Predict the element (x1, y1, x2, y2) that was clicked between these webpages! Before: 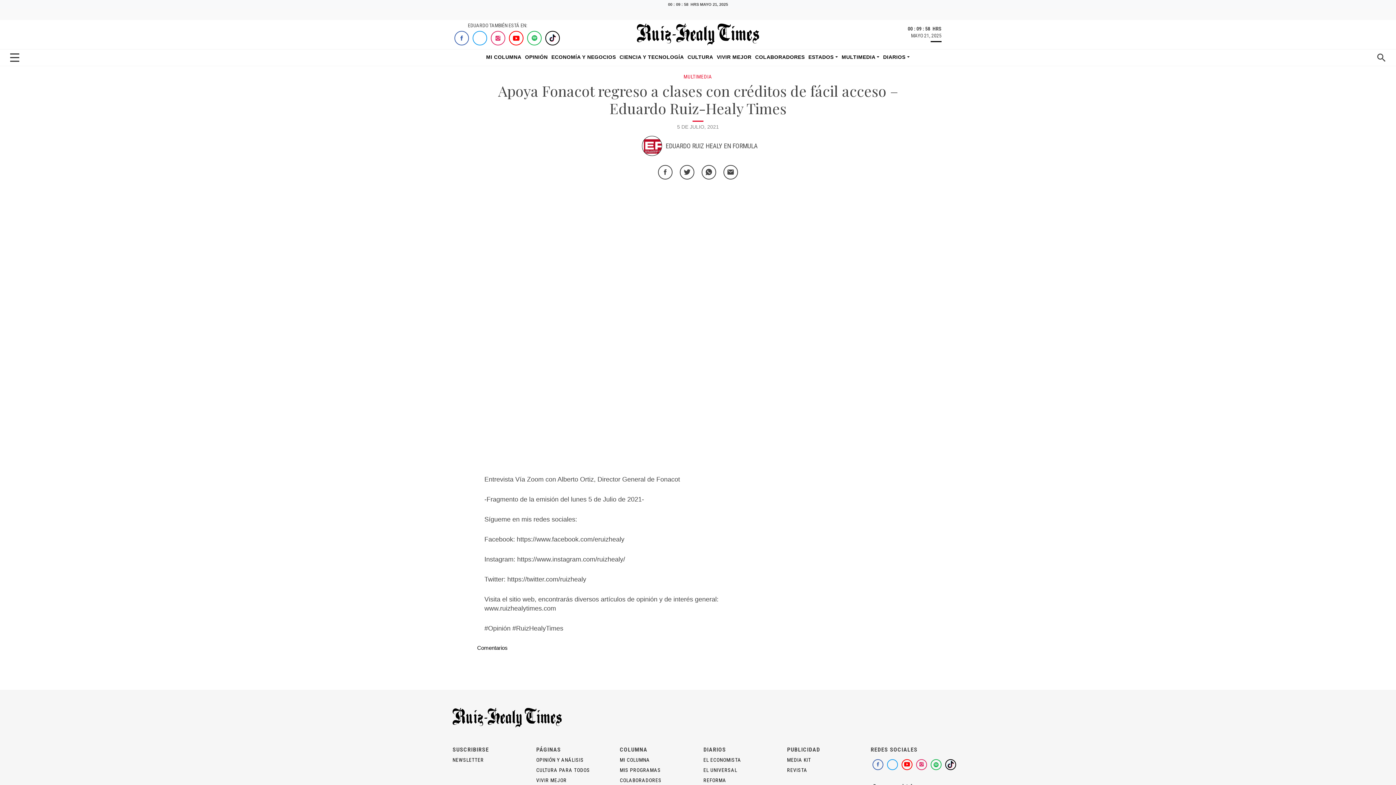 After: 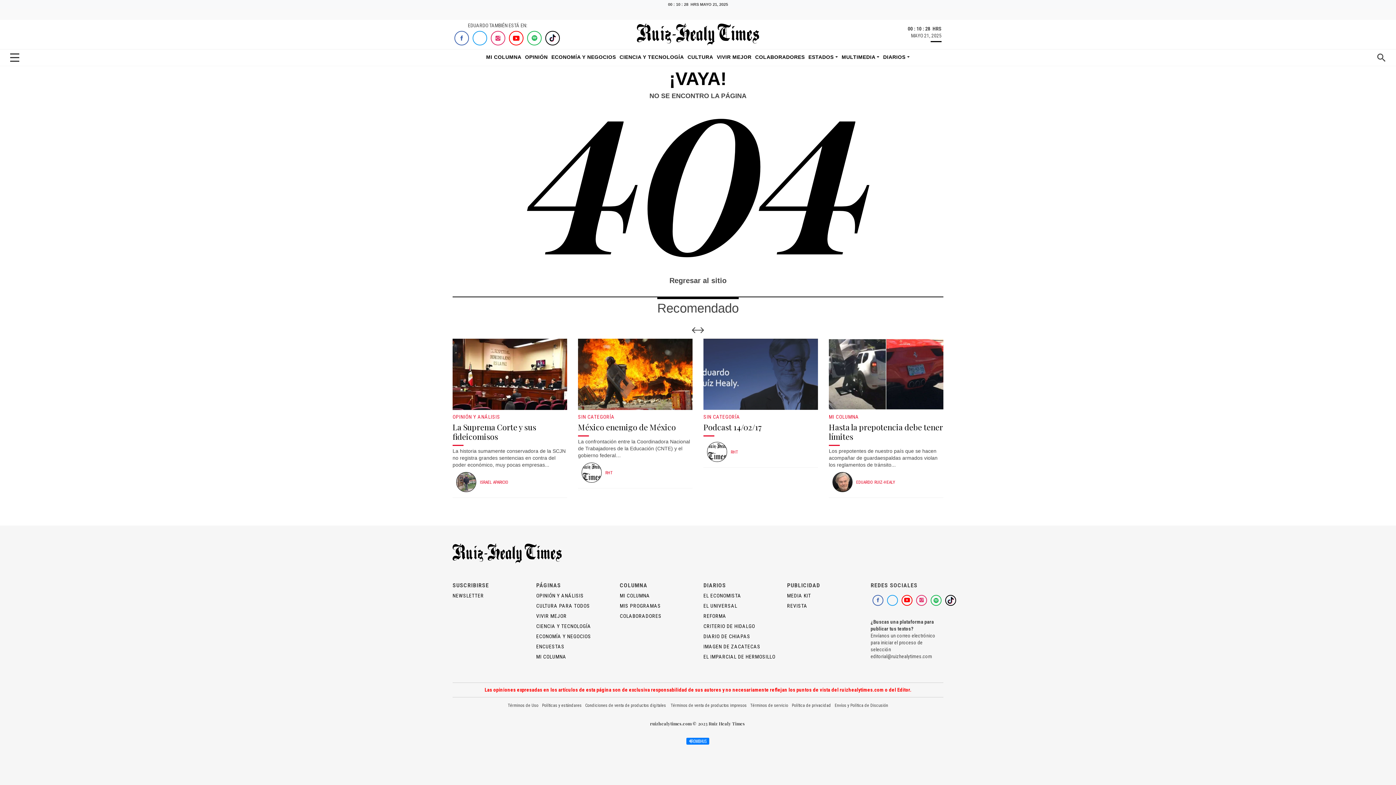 Action: label: MI COLUMNA
 bbox: (620, 757, 650, 763)